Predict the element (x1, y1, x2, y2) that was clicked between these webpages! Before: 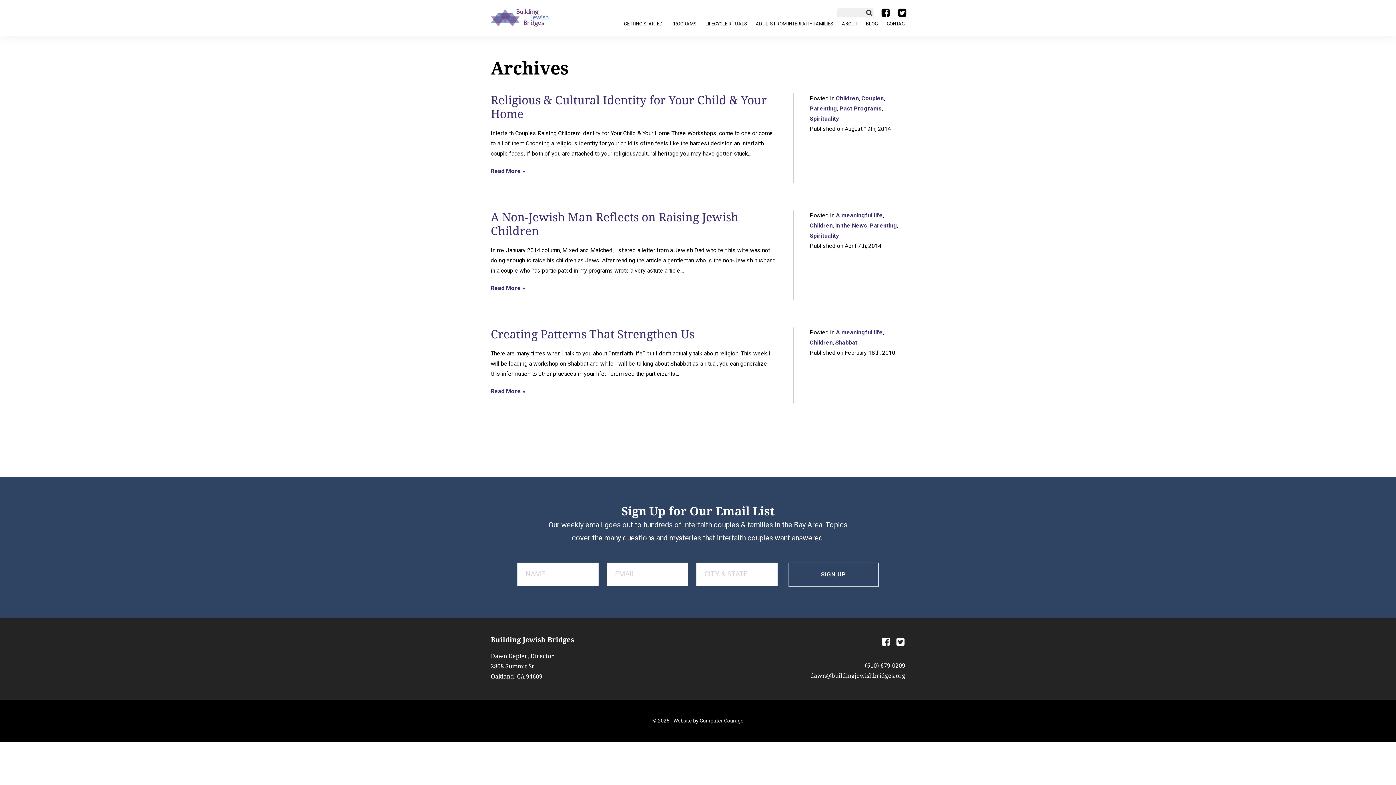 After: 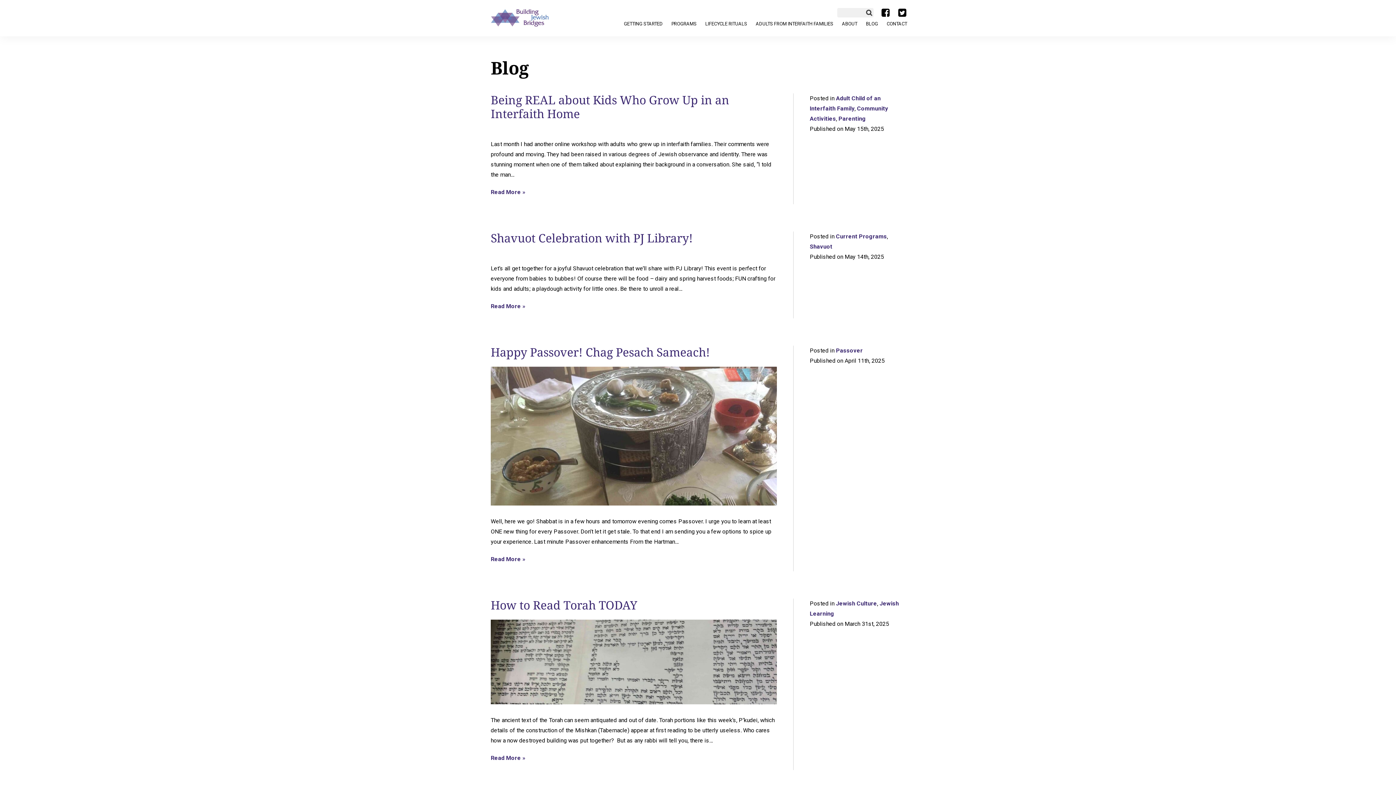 Action: label: BLOG bbox: (866, 21, 878, 26)